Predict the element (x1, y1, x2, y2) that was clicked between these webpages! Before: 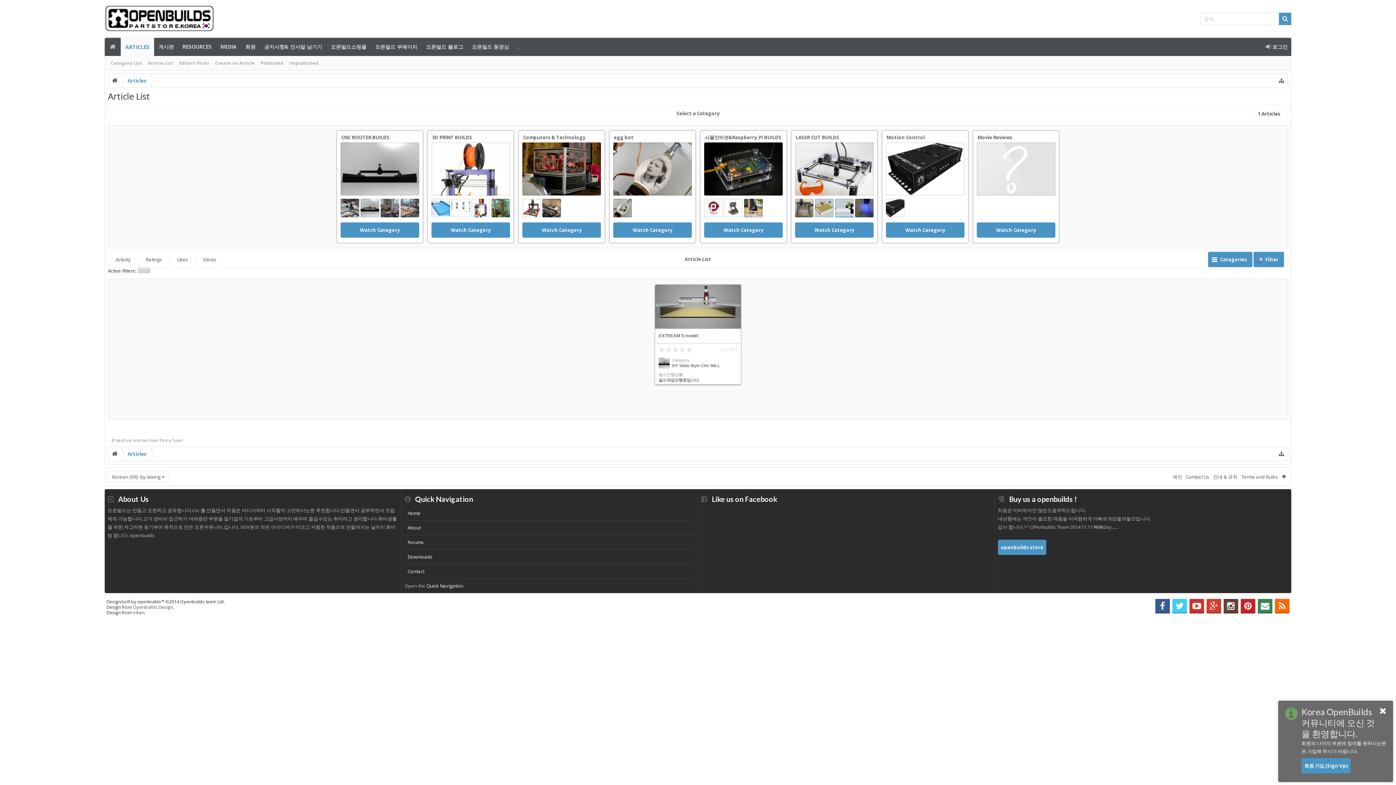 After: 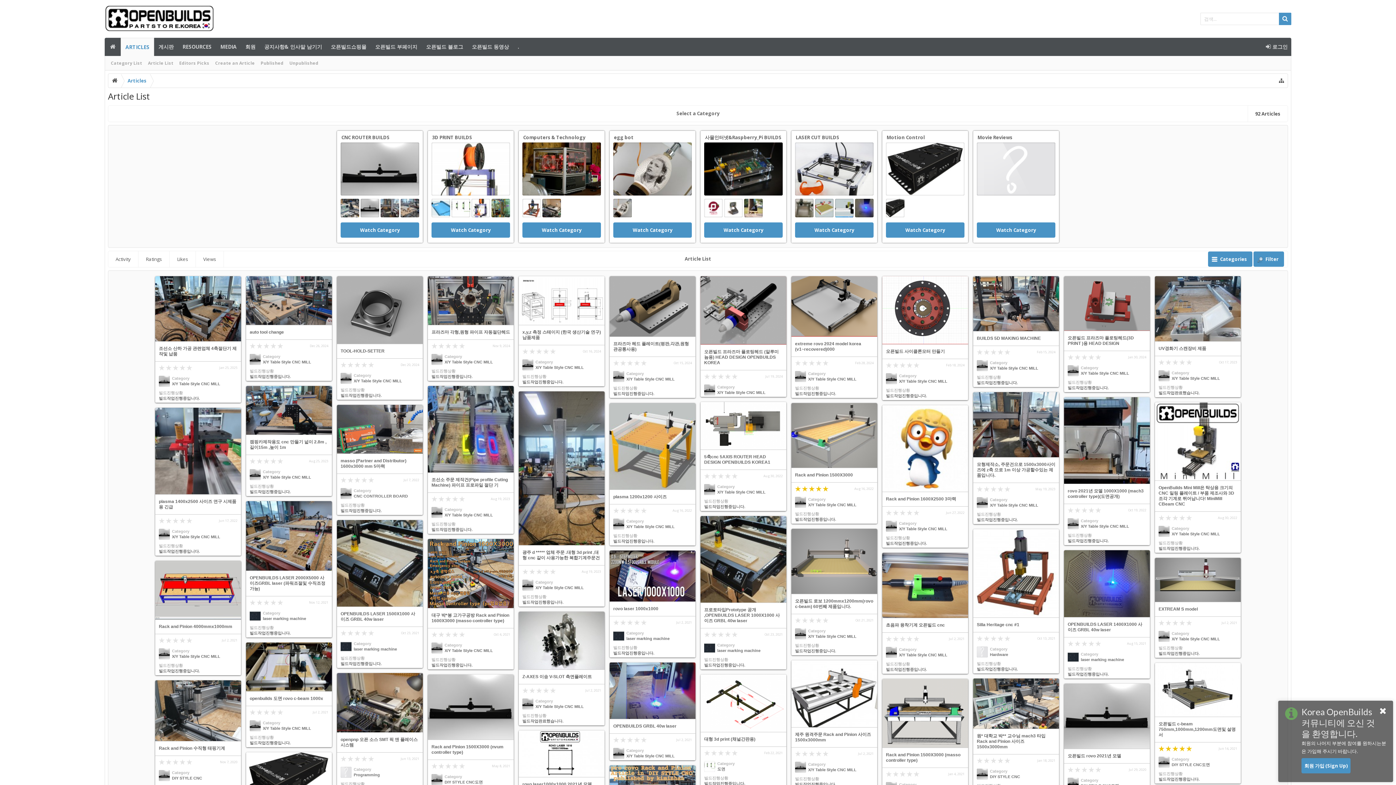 Action: bbox: (1171, 468, 1184, 486) label: 메인